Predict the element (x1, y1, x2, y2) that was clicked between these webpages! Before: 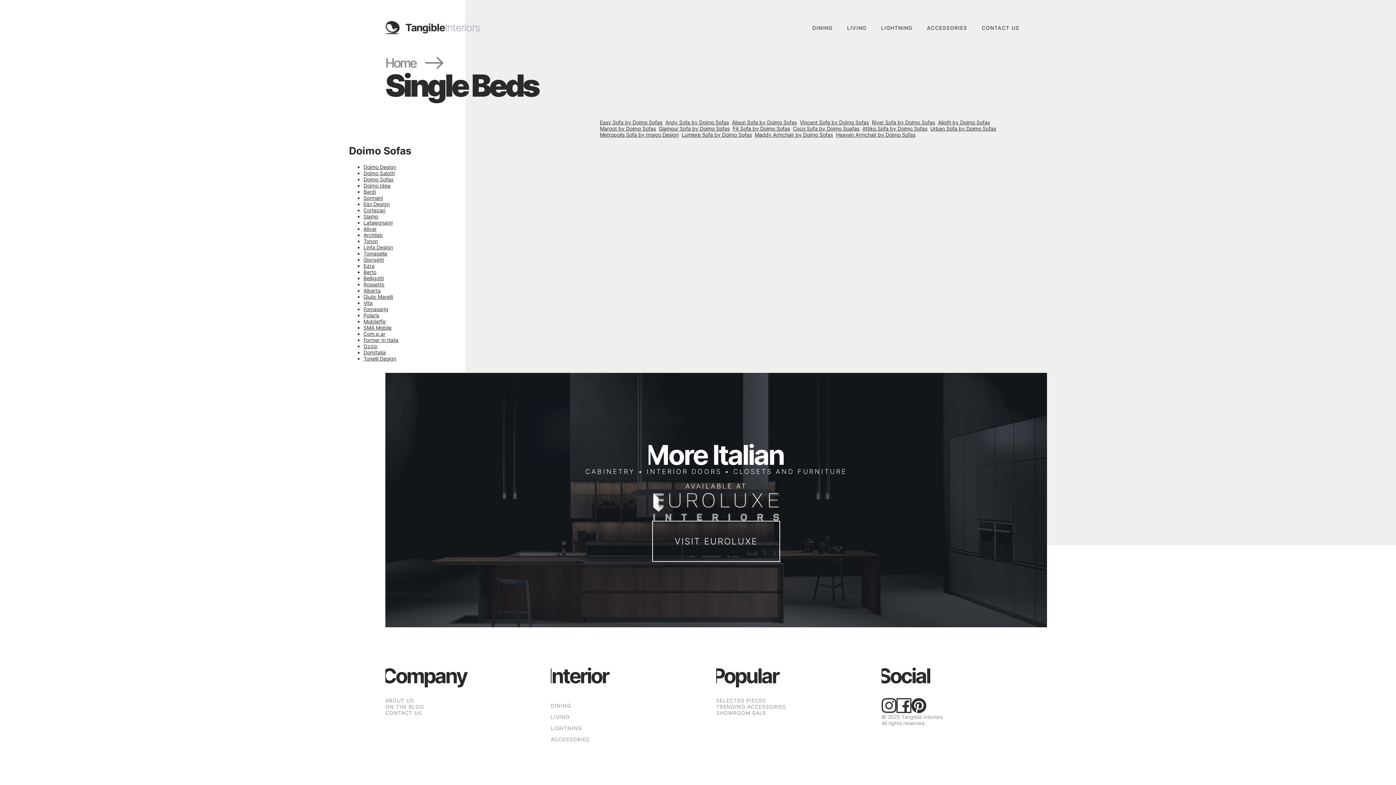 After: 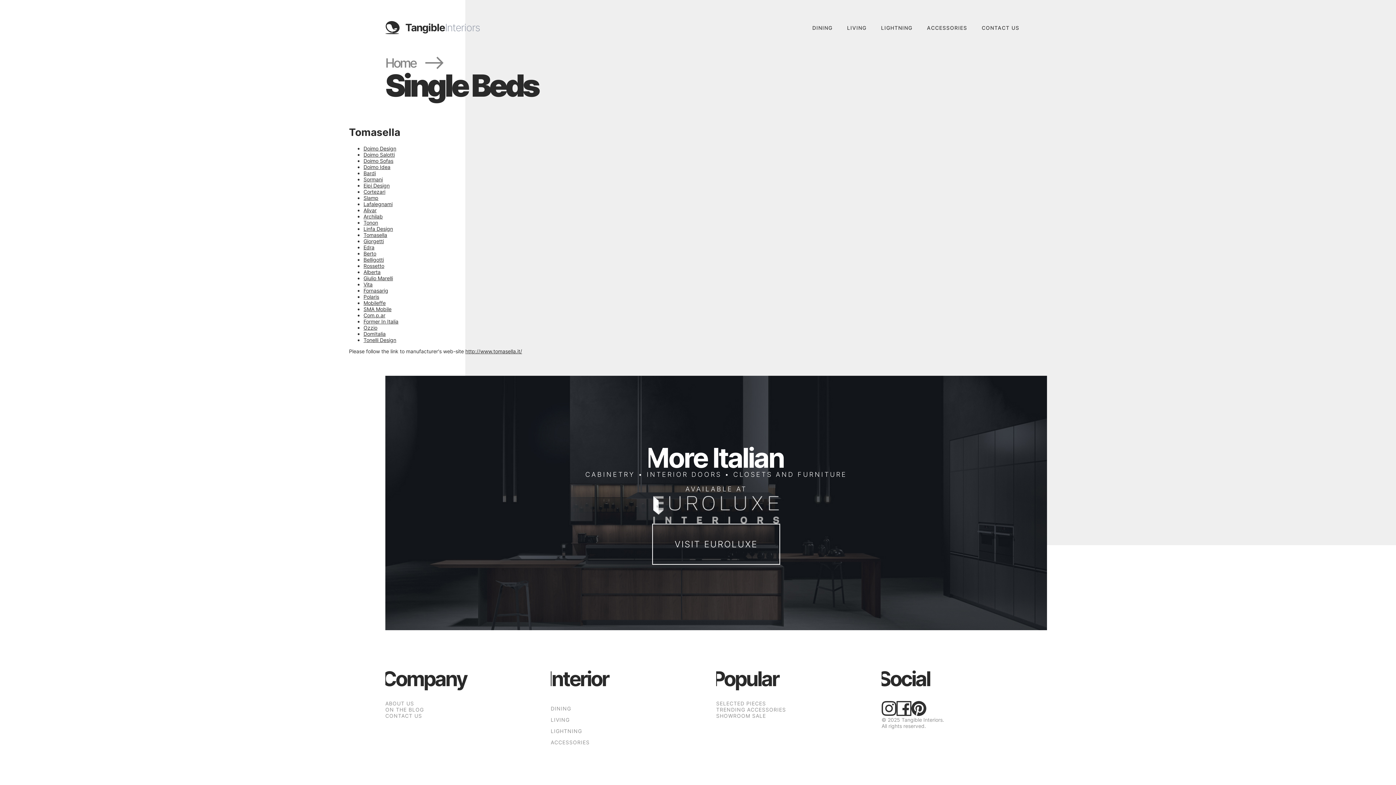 Action: label: Tomasella bbox: (363, 250, 387, 256)